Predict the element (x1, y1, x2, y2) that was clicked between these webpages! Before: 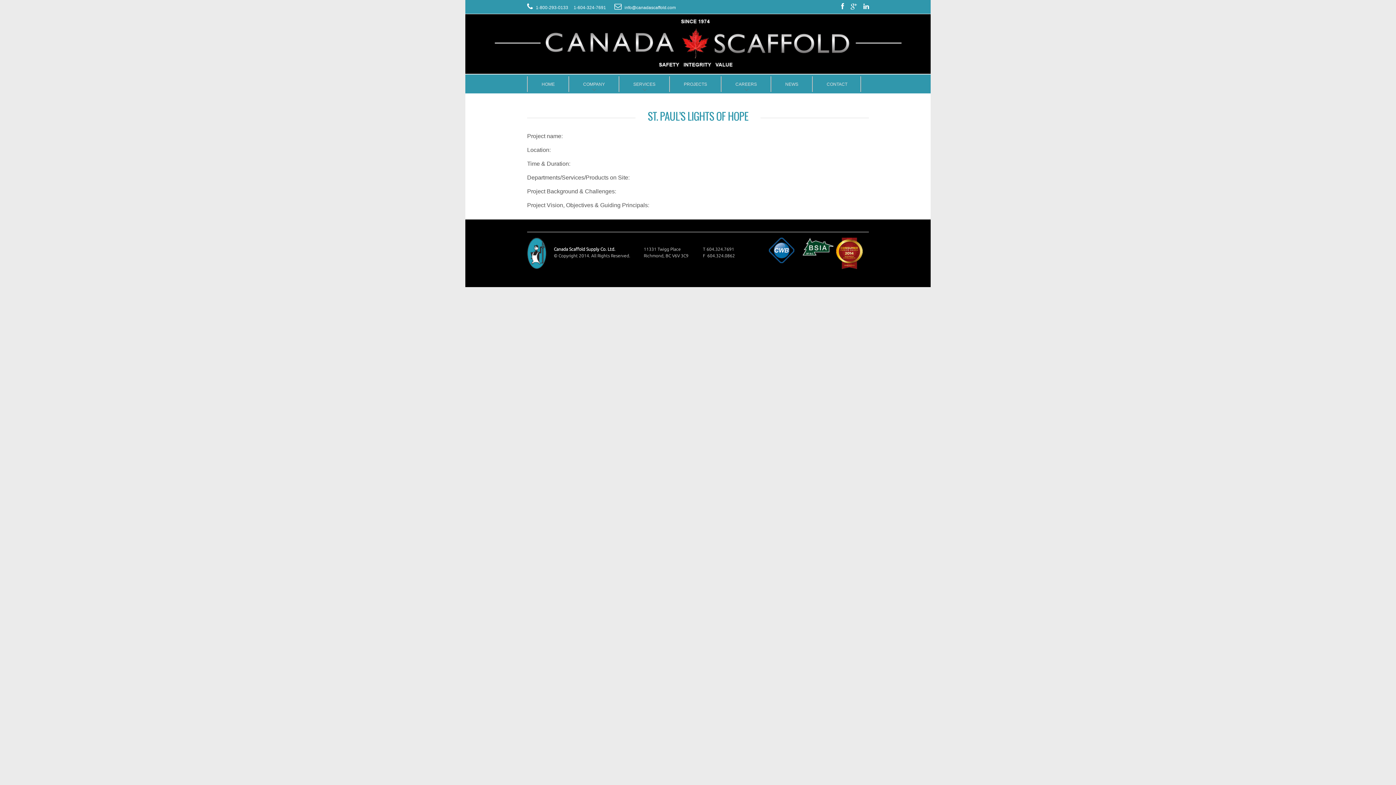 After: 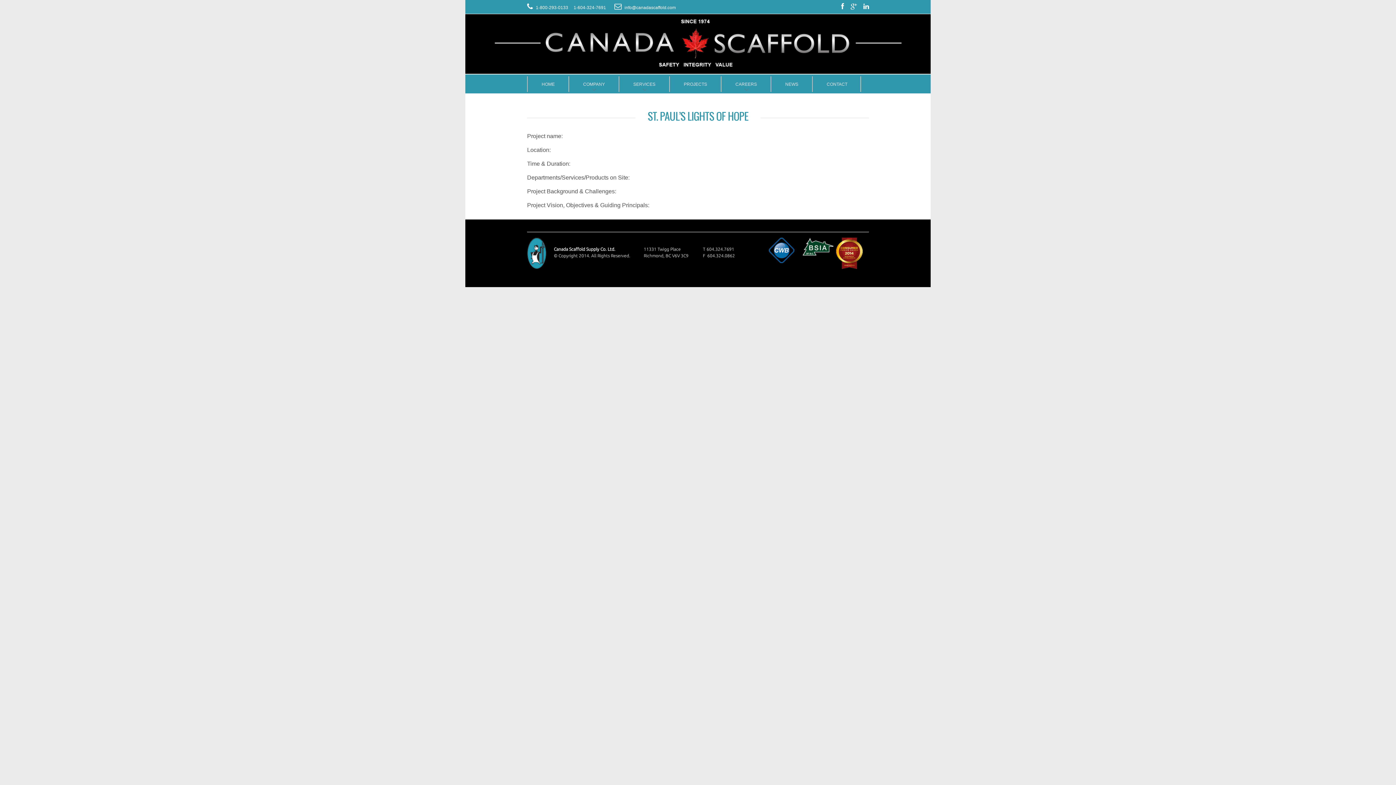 Action: bbox: (850, 2, 857, 10)